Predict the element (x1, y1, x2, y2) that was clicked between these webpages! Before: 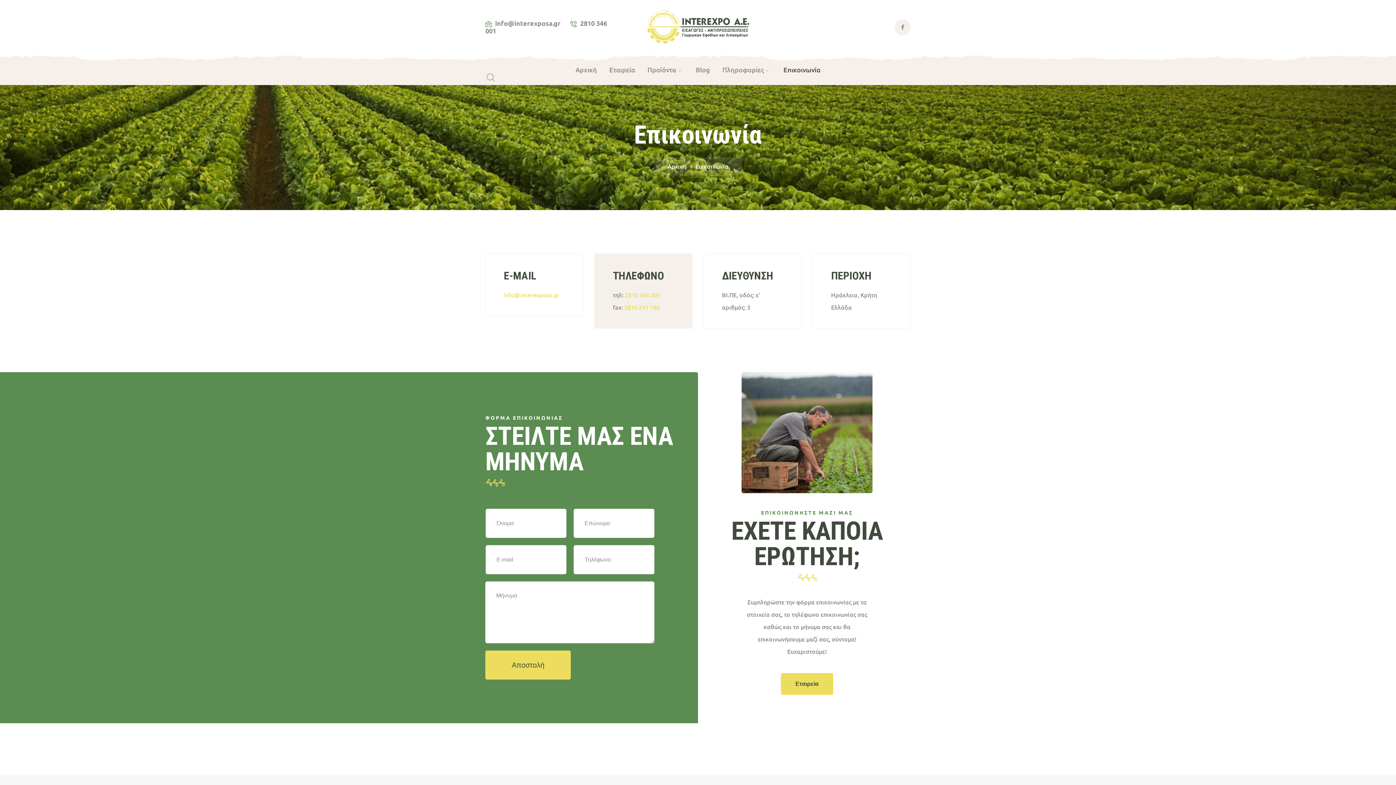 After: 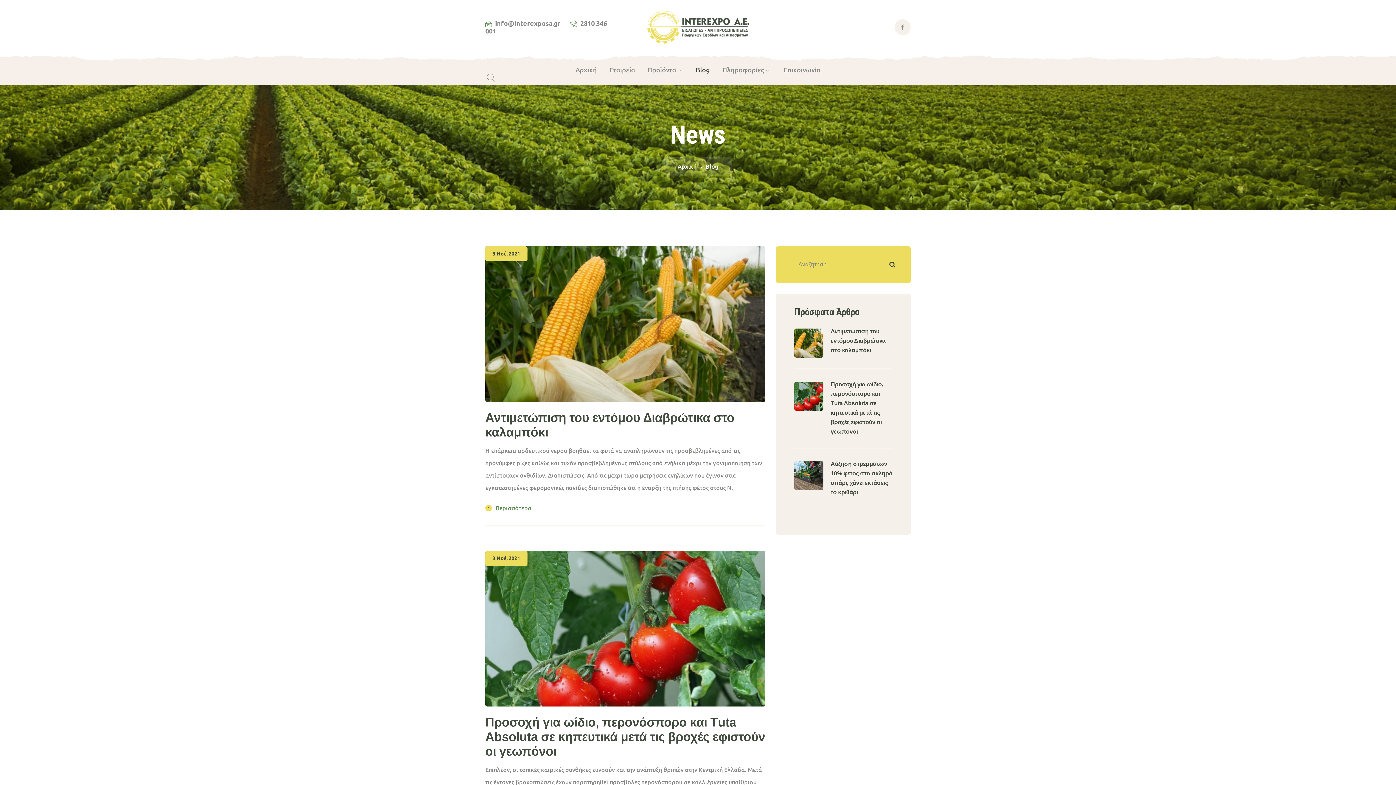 Action: label: Blog bbox: (696, 54, 710, 85)